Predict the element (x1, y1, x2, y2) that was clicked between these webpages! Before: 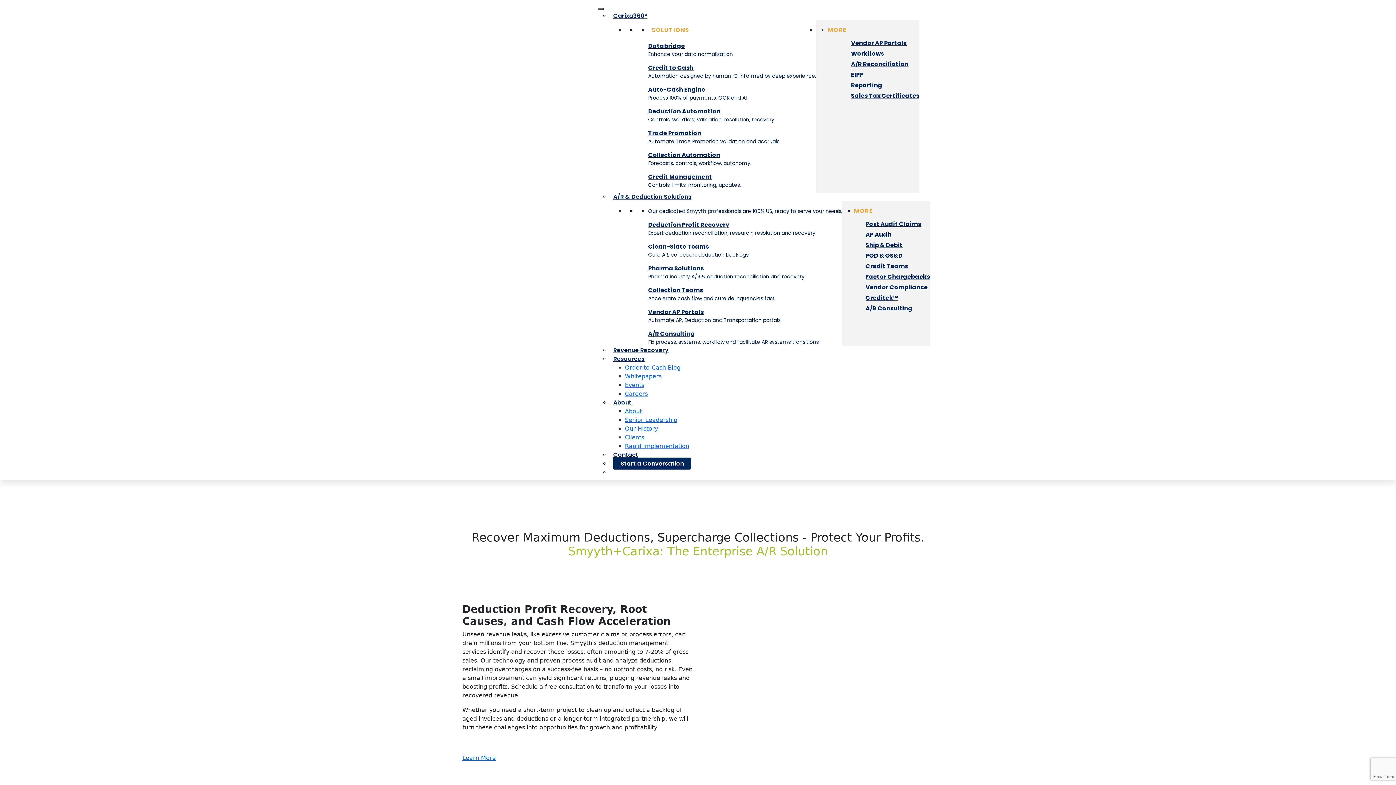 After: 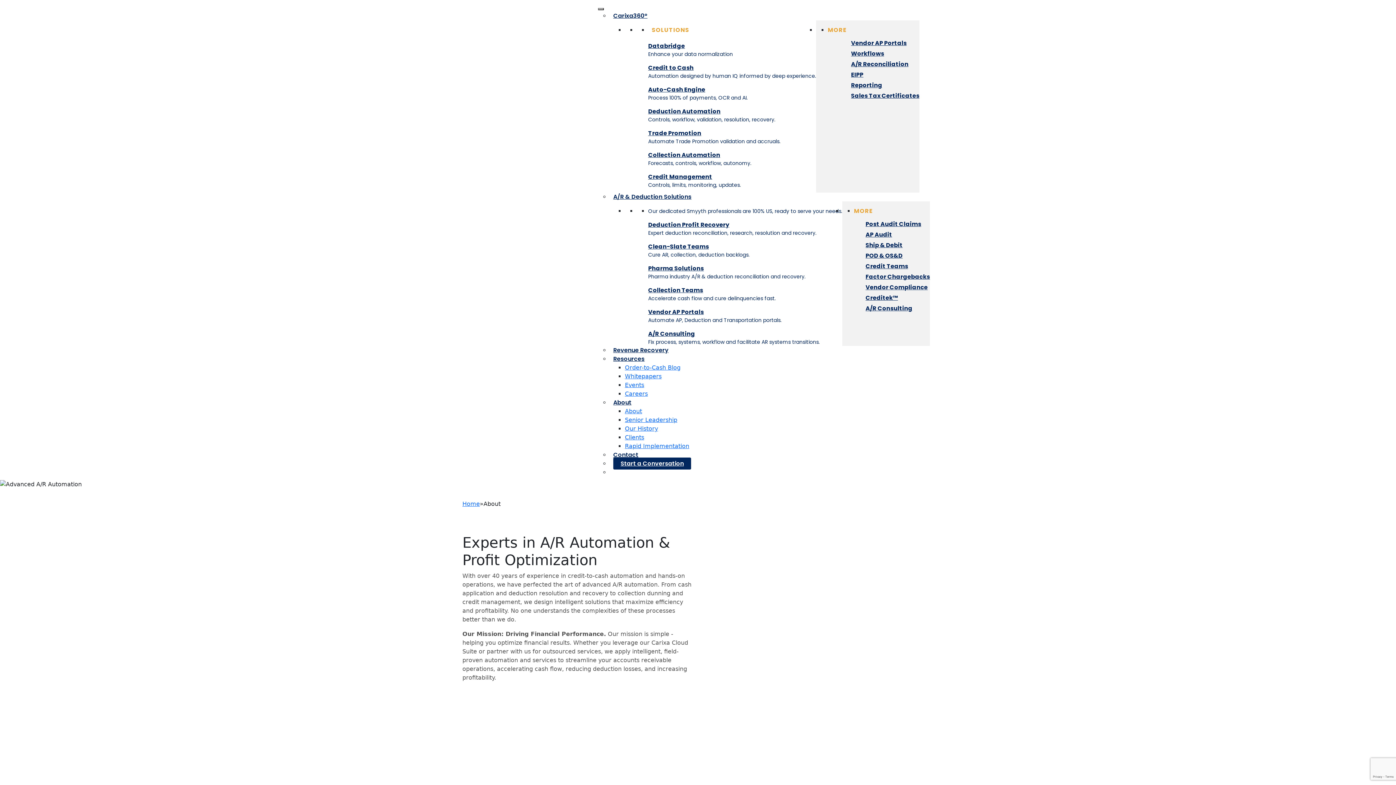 Action: bbox: (613, 398, 631, 406) label: About